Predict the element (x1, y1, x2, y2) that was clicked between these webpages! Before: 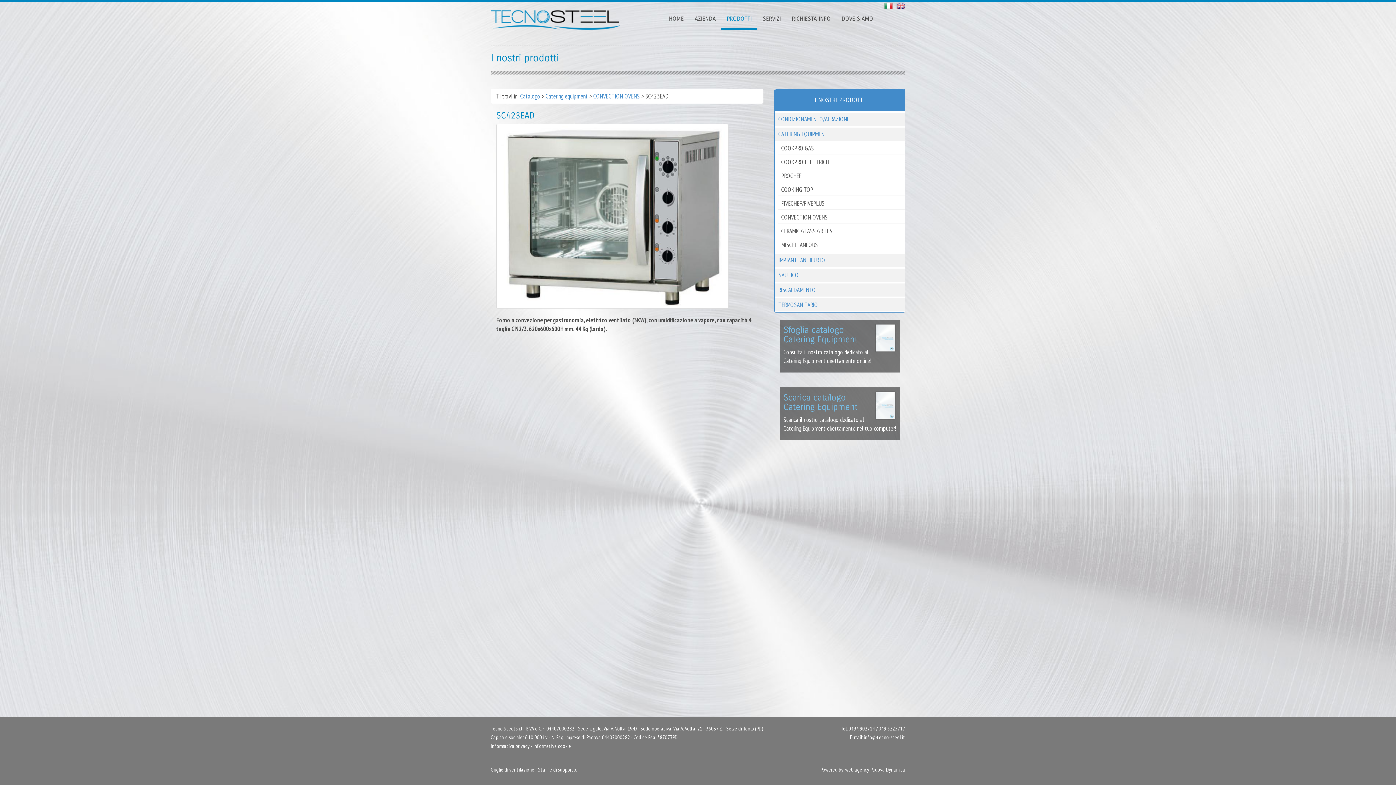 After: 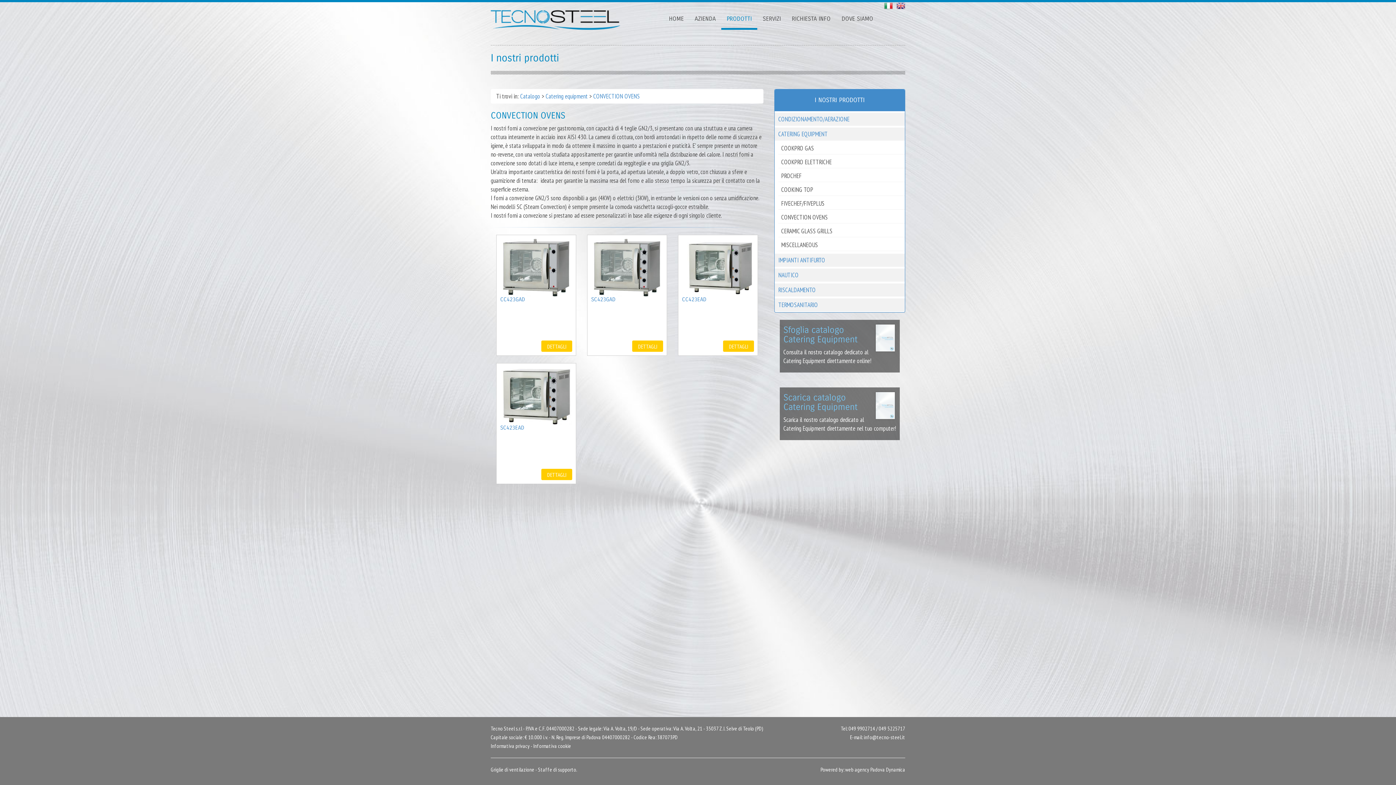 Action: label: CONVECTION OVENS bbox: (778, 211, 905, 223)